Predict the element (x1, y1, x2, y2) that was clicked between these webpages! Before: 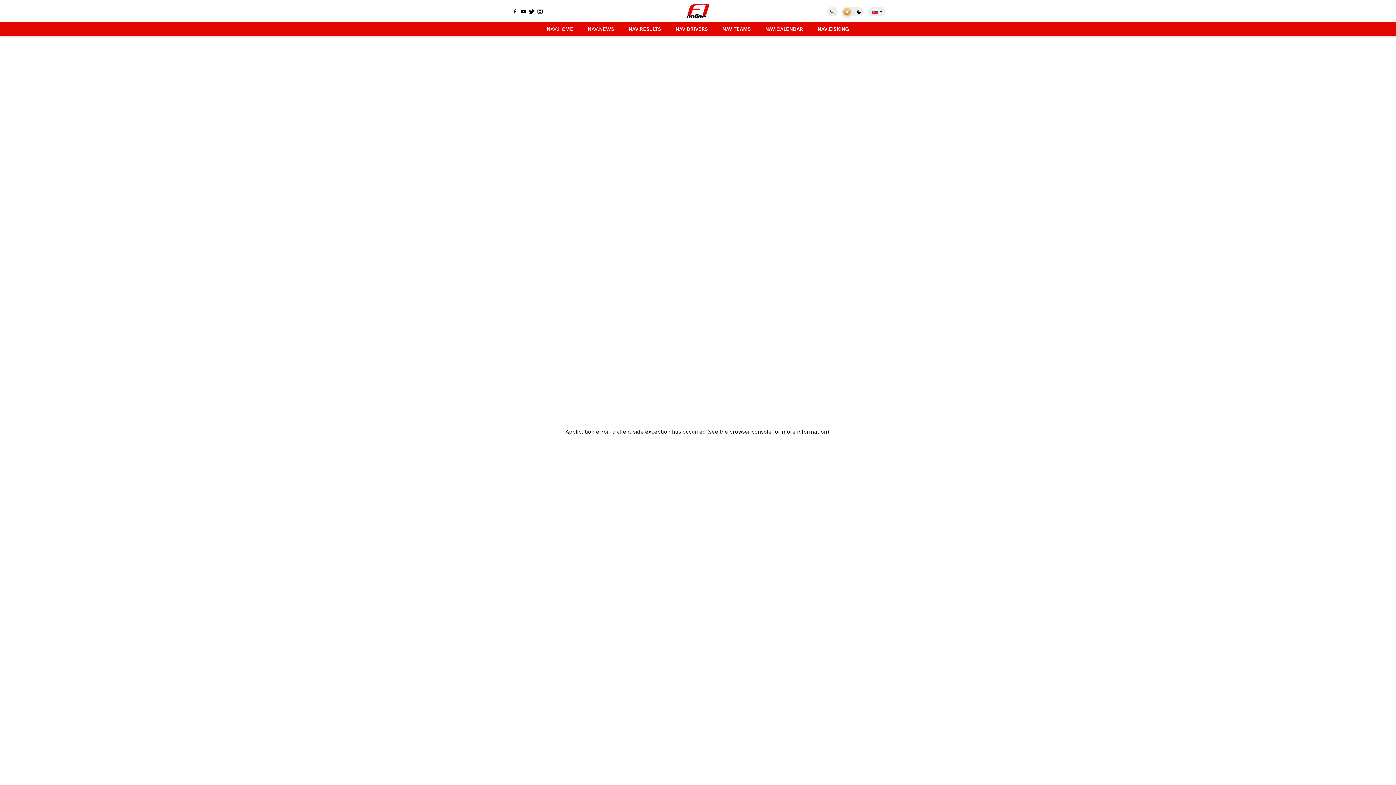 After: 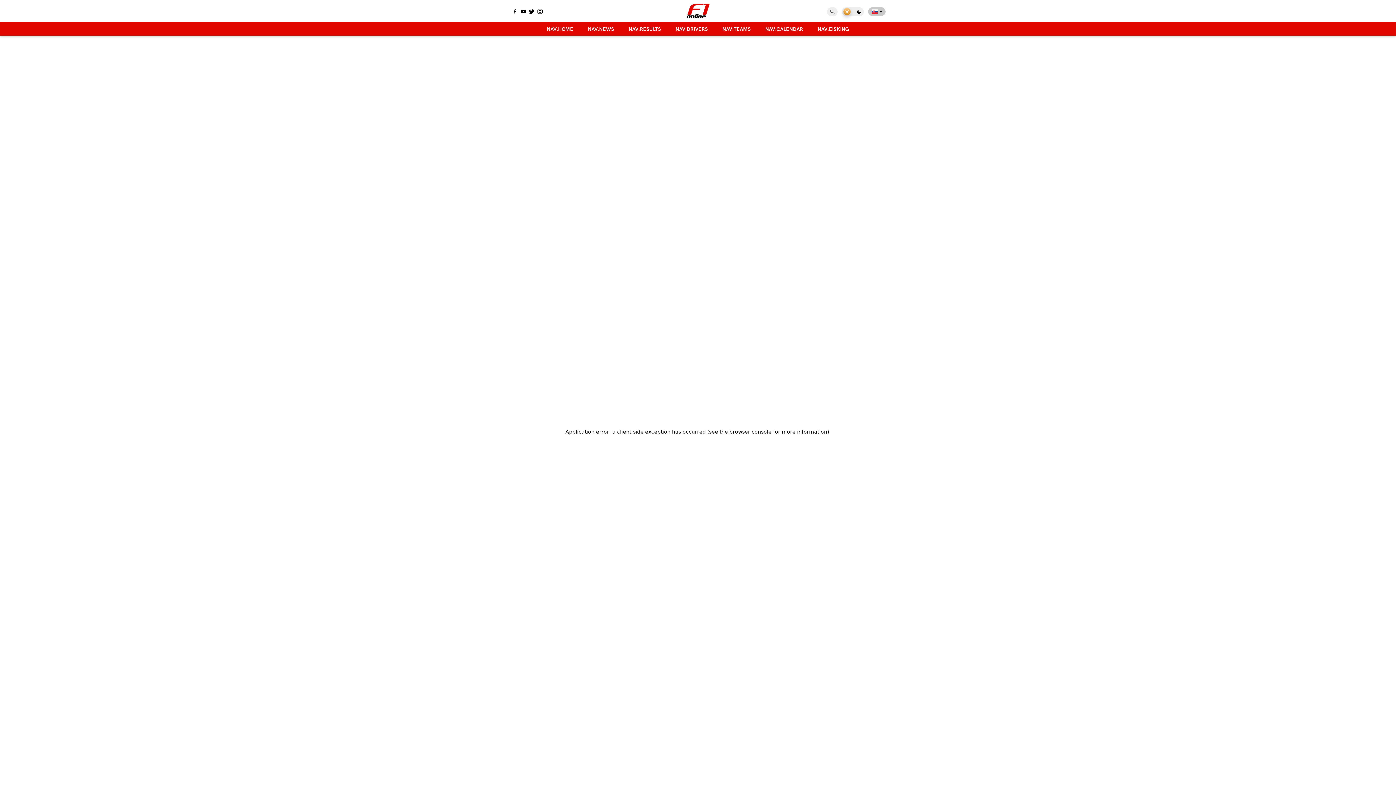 Action: bbox: (868, 7, 885, 16)